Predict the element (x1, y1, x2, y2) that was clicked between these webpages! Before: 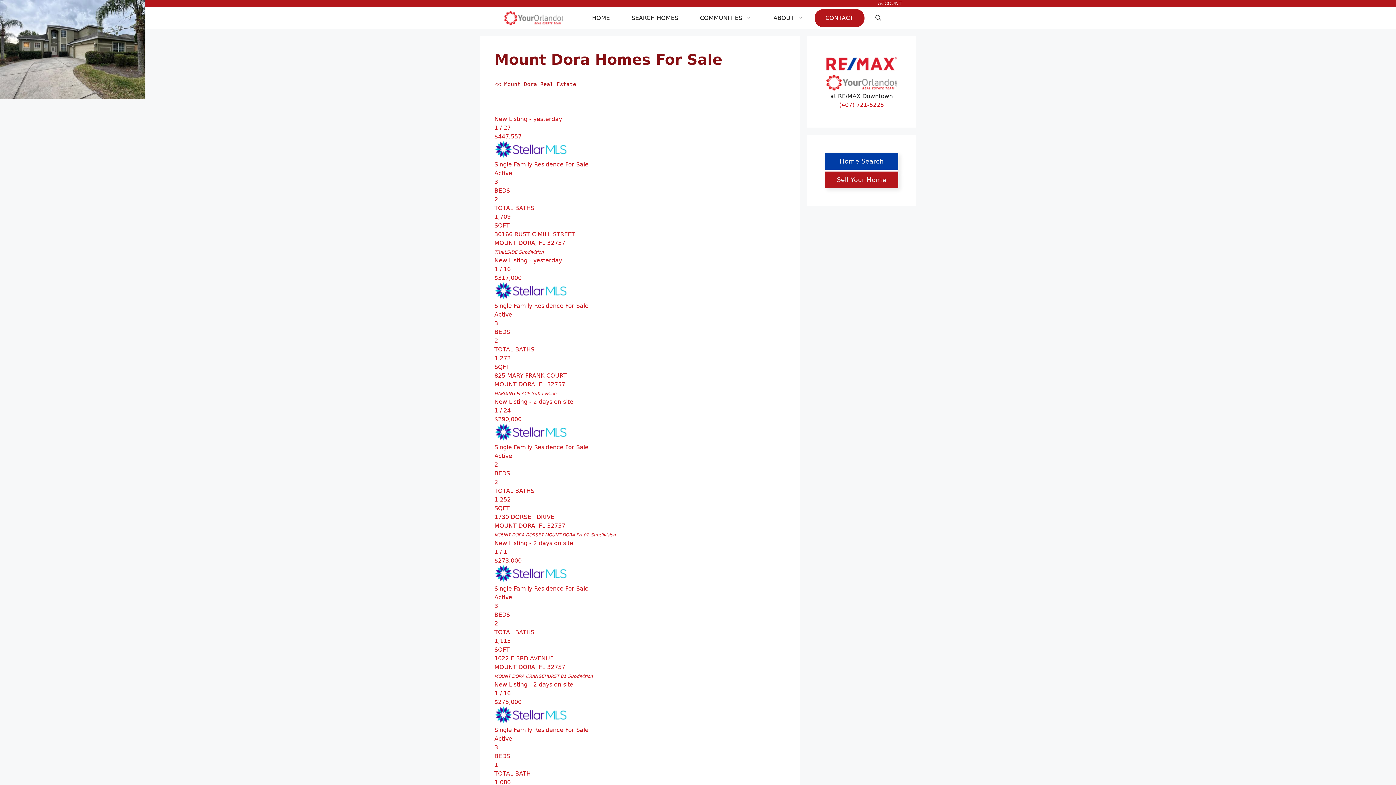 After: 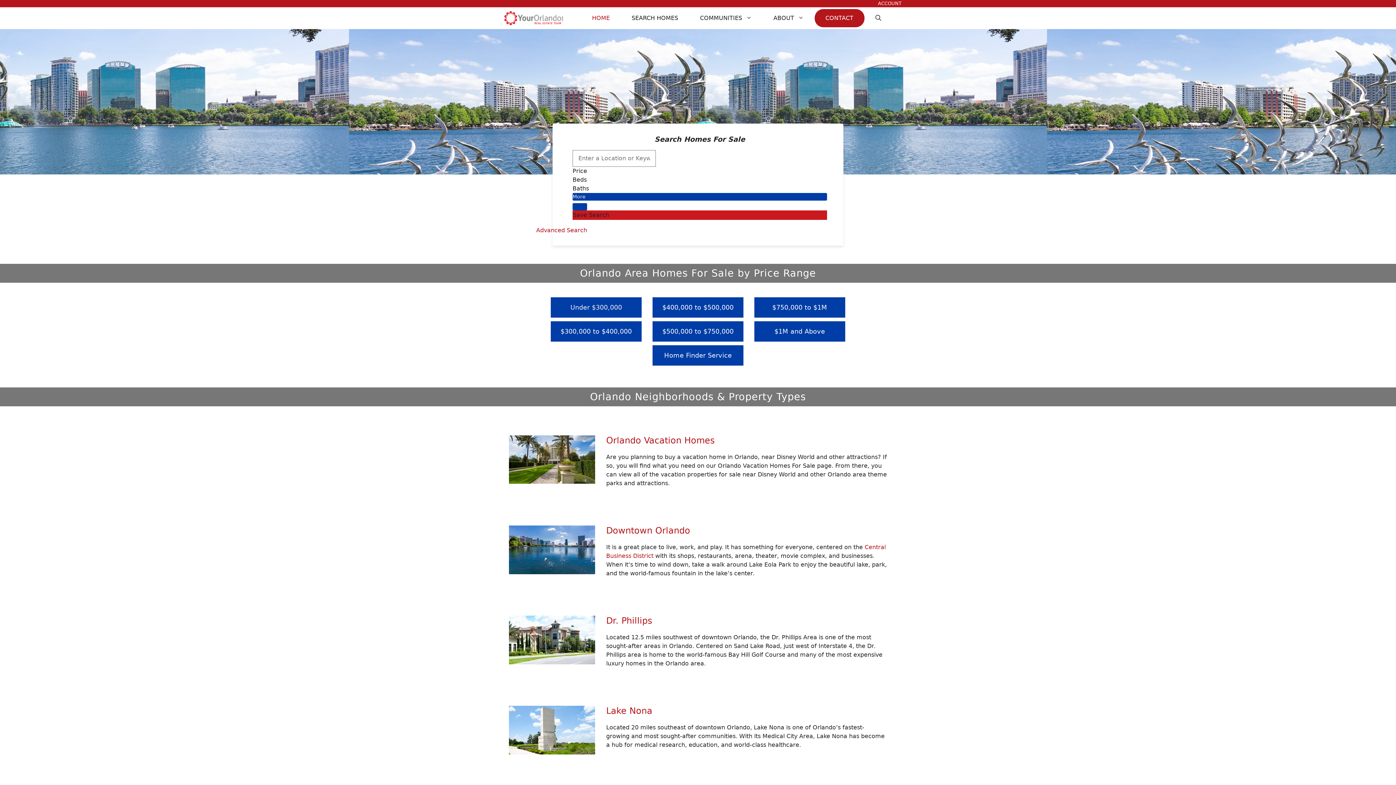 Action: bbox: (581, 12, 620, 23) label: HOME